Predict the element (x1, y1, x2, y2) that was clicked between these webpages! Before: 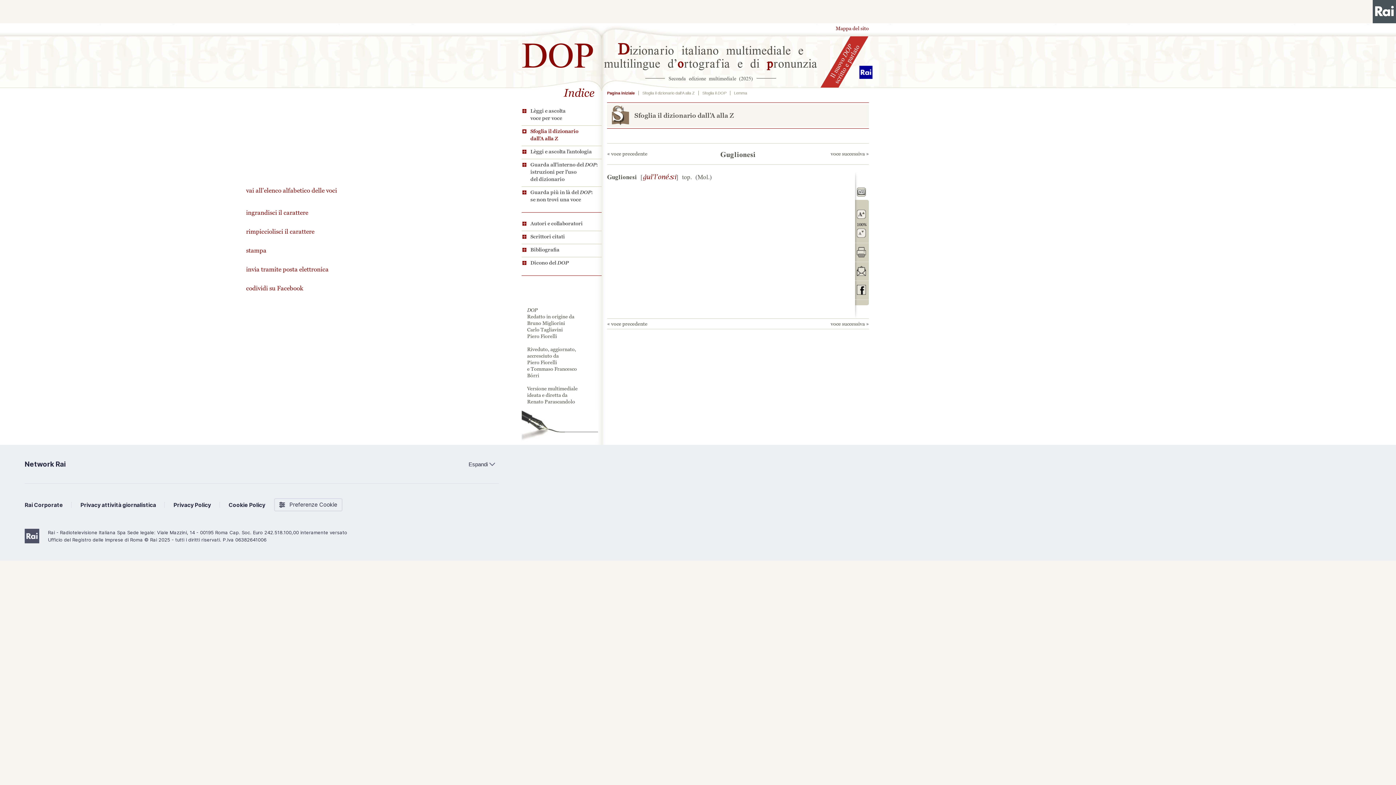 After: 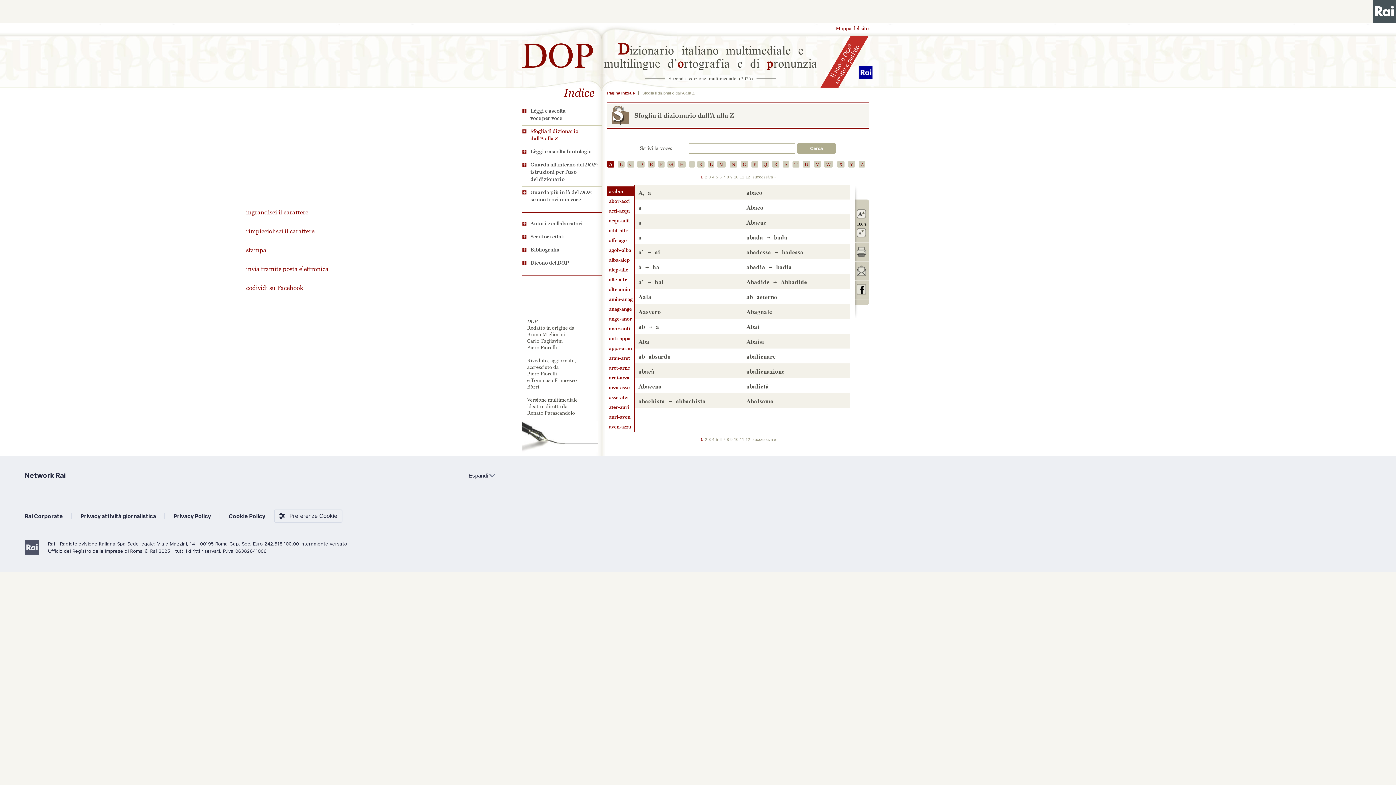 Action: bbox: (521, 127, 580, 144) label: Sfoglia il dizionario
dall’A alla Z